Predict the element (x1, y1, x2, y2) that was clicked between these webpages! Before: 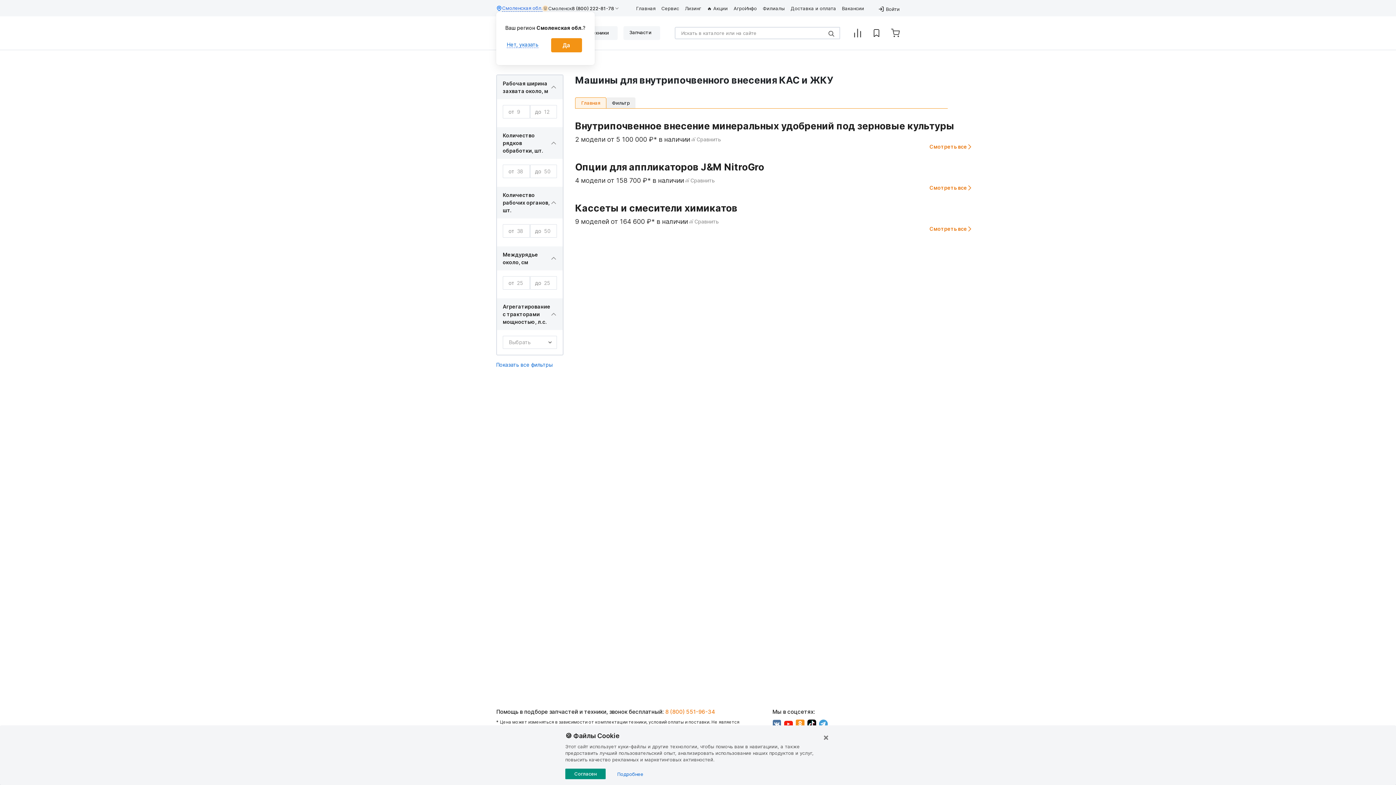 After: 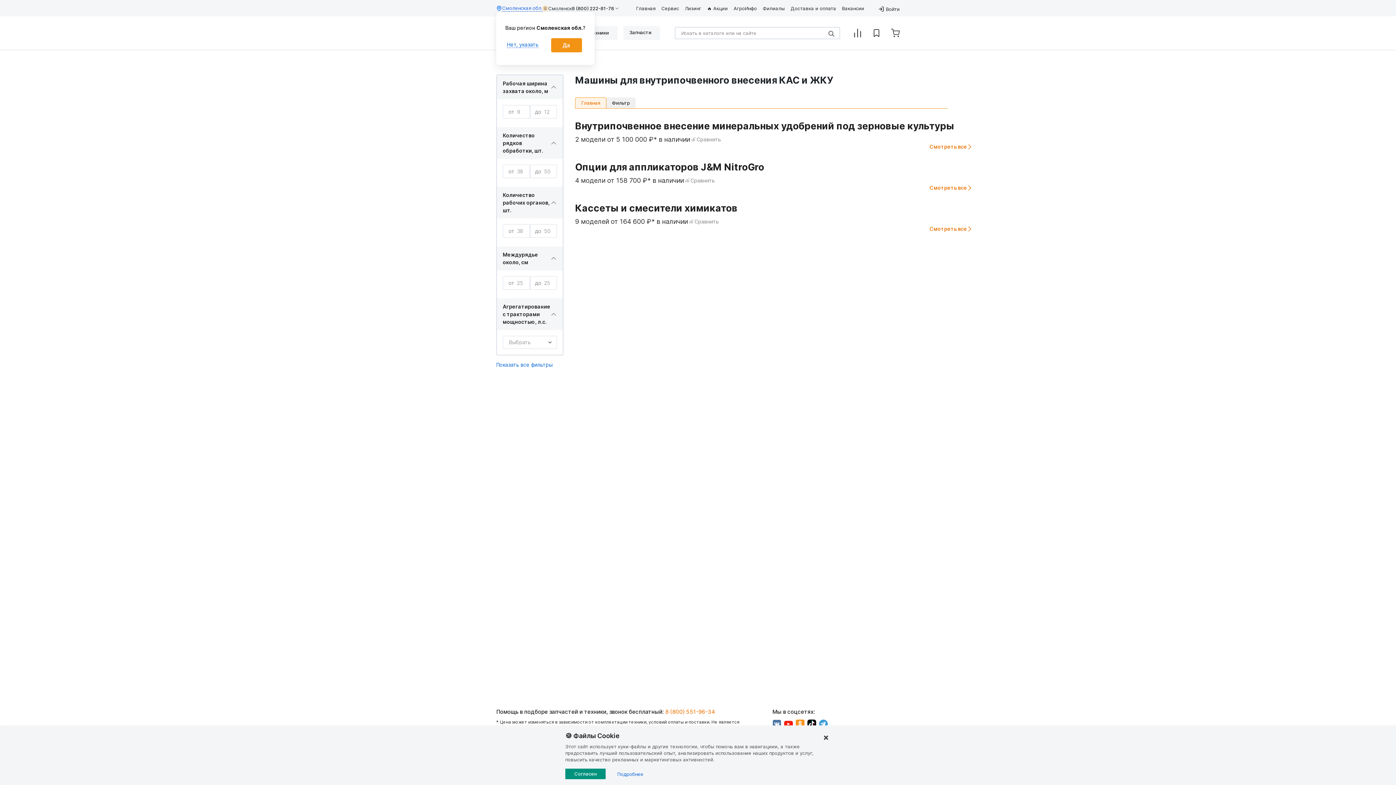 Action: bbox: (823, 733, 829, 742) label: Close